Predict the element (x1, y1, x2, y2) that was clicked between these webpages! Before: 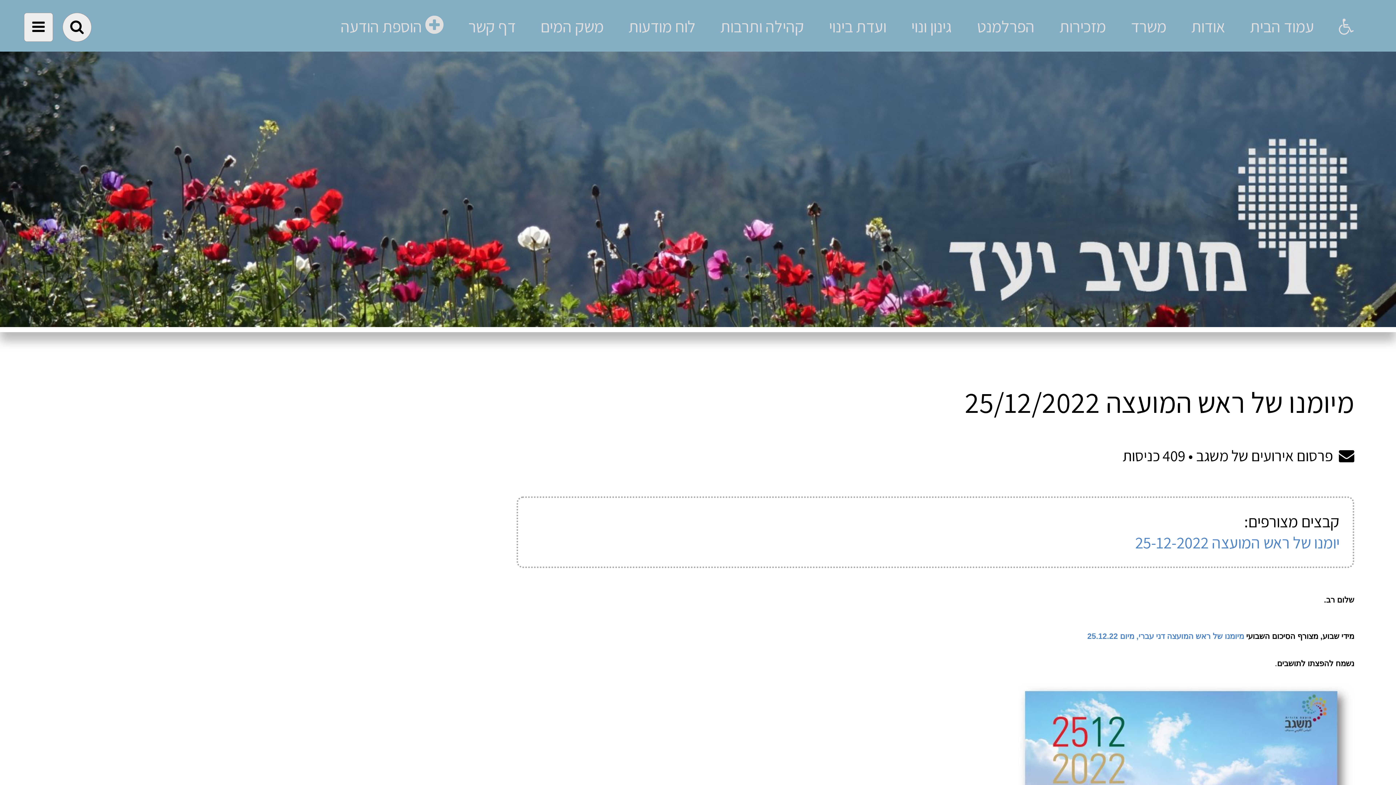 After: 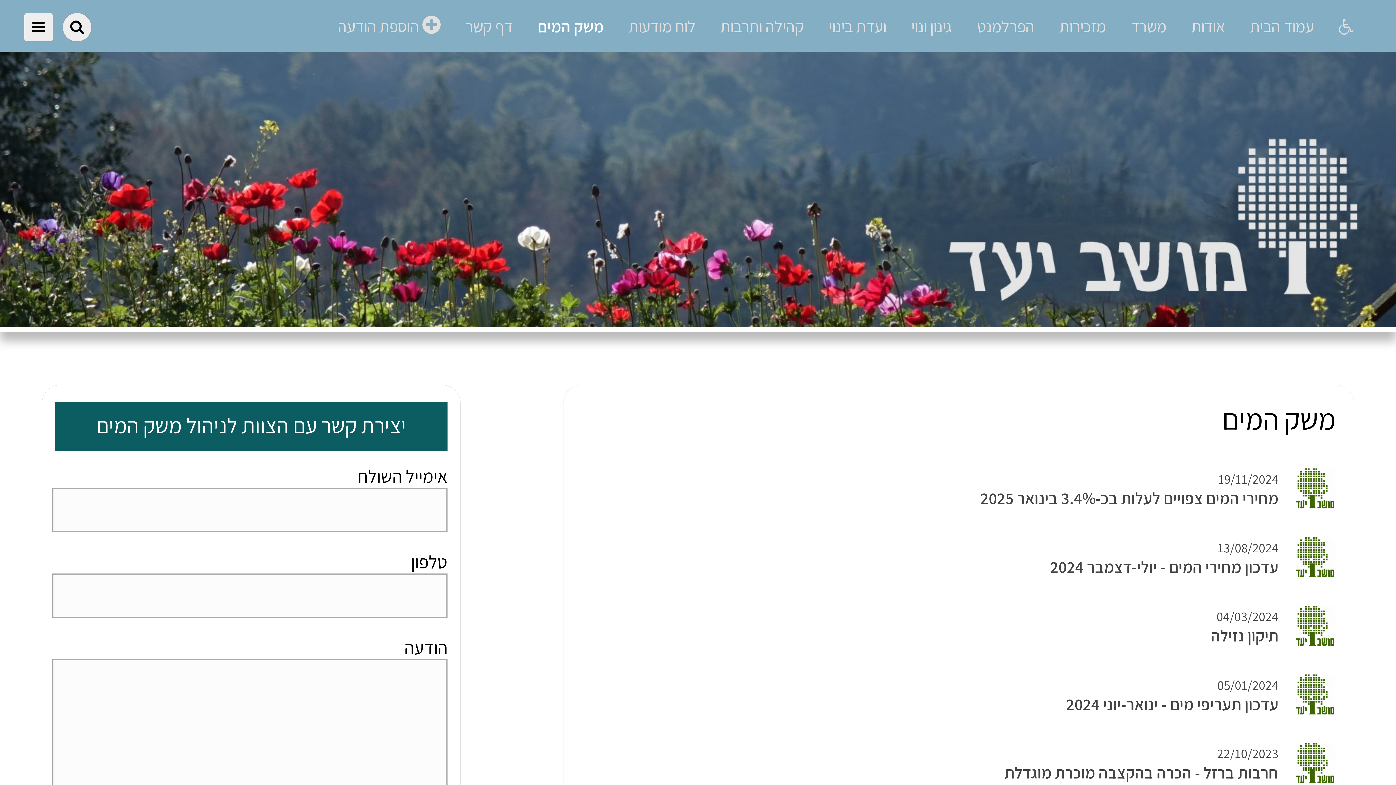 Action: label: משק המים bbox: (540, 15, 603, 37)